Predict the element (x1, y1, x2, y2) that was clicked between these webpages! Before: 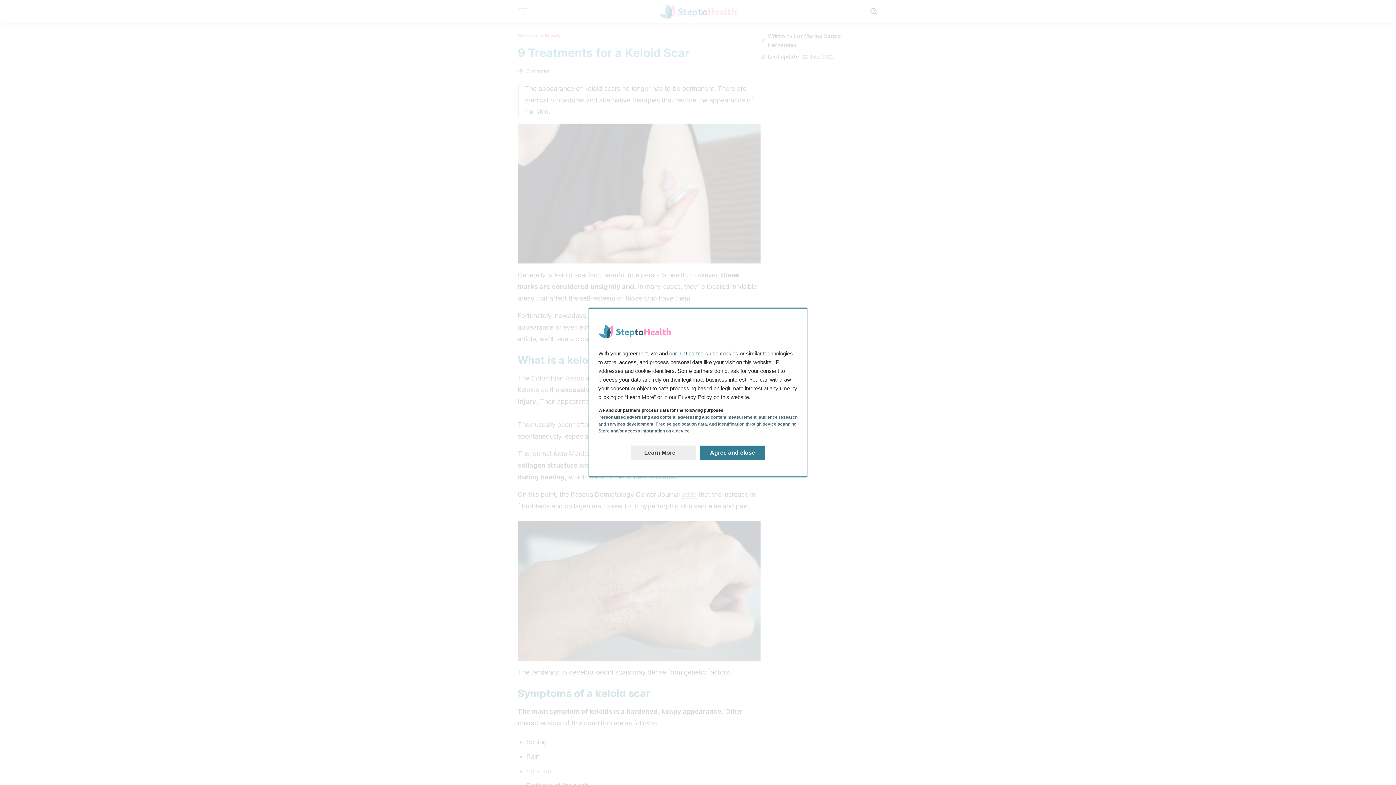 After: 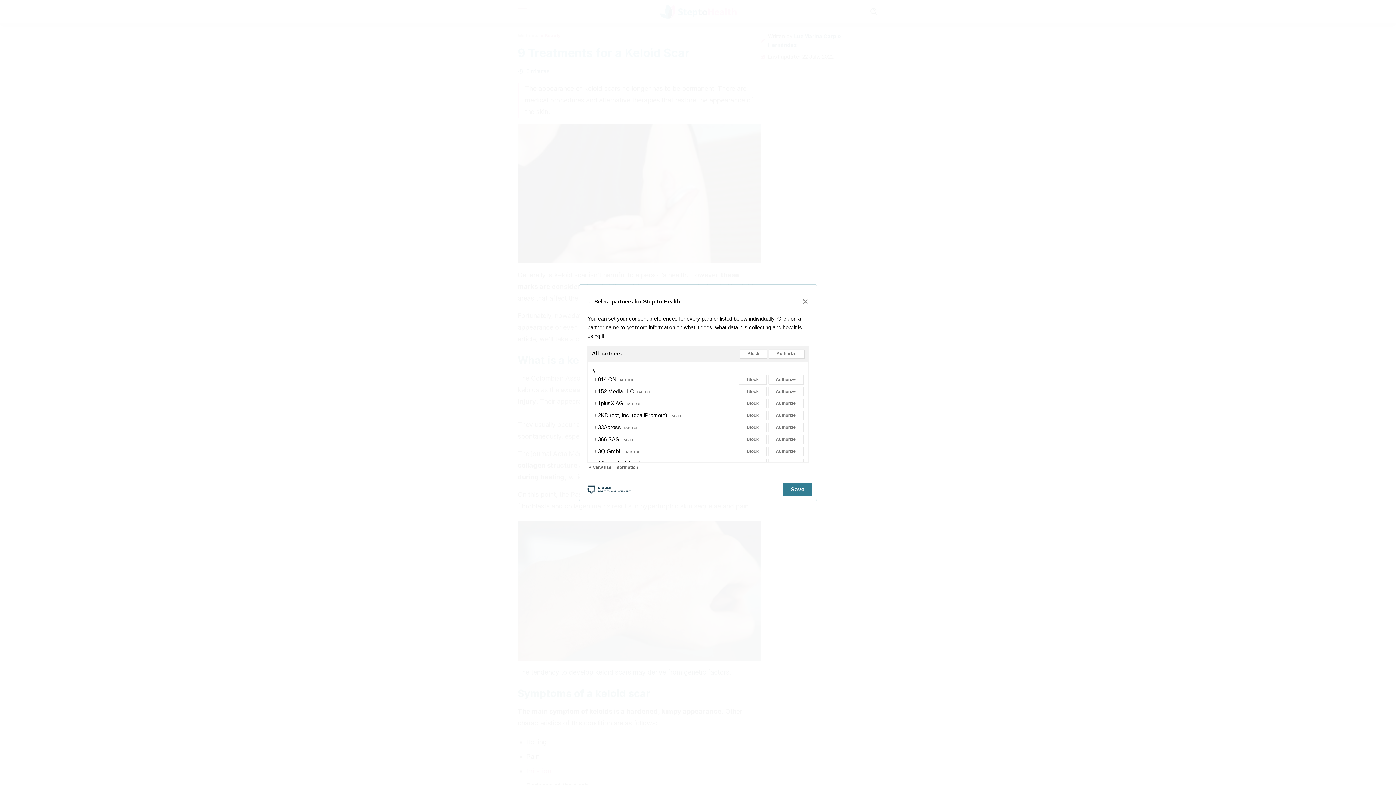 Action: label: our 919 partners bbox: (669, 350, 708, 356)